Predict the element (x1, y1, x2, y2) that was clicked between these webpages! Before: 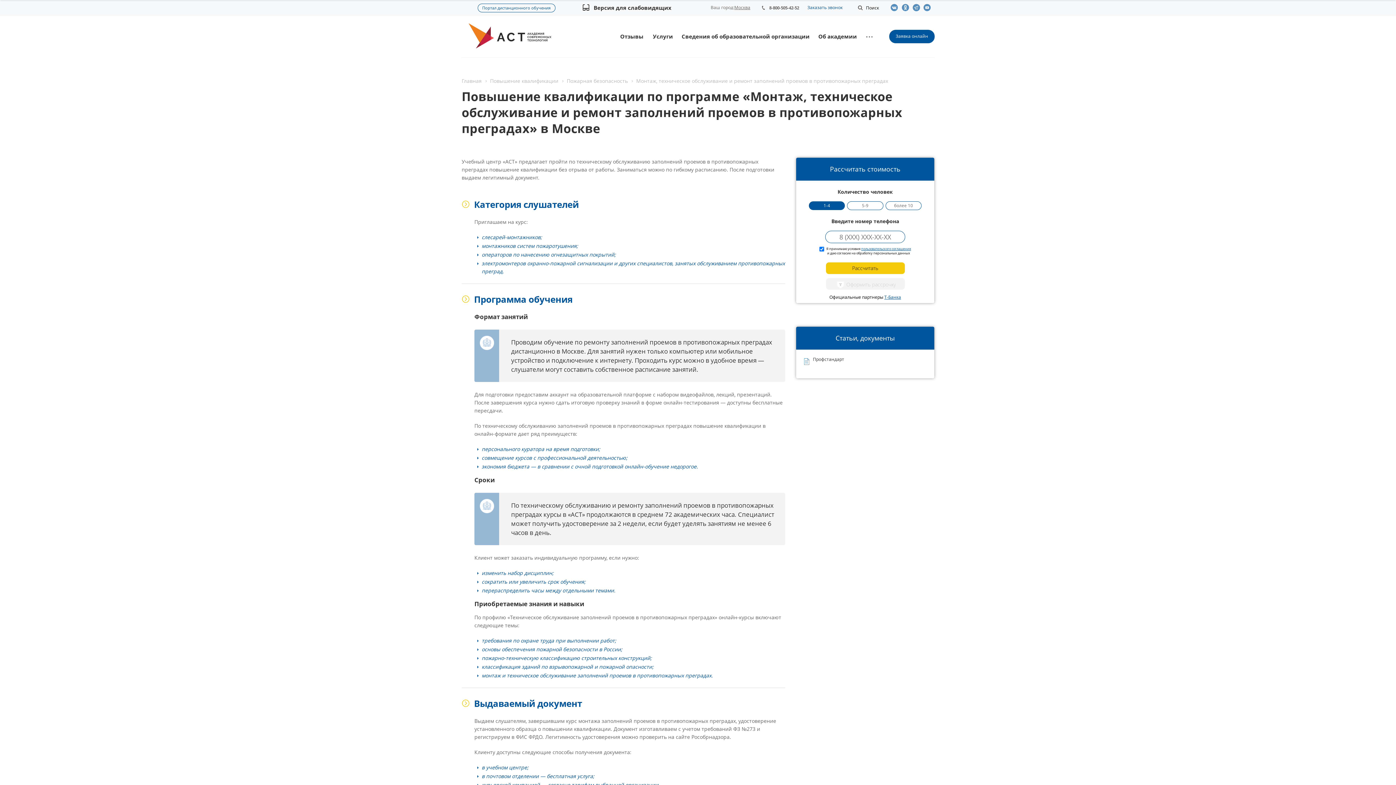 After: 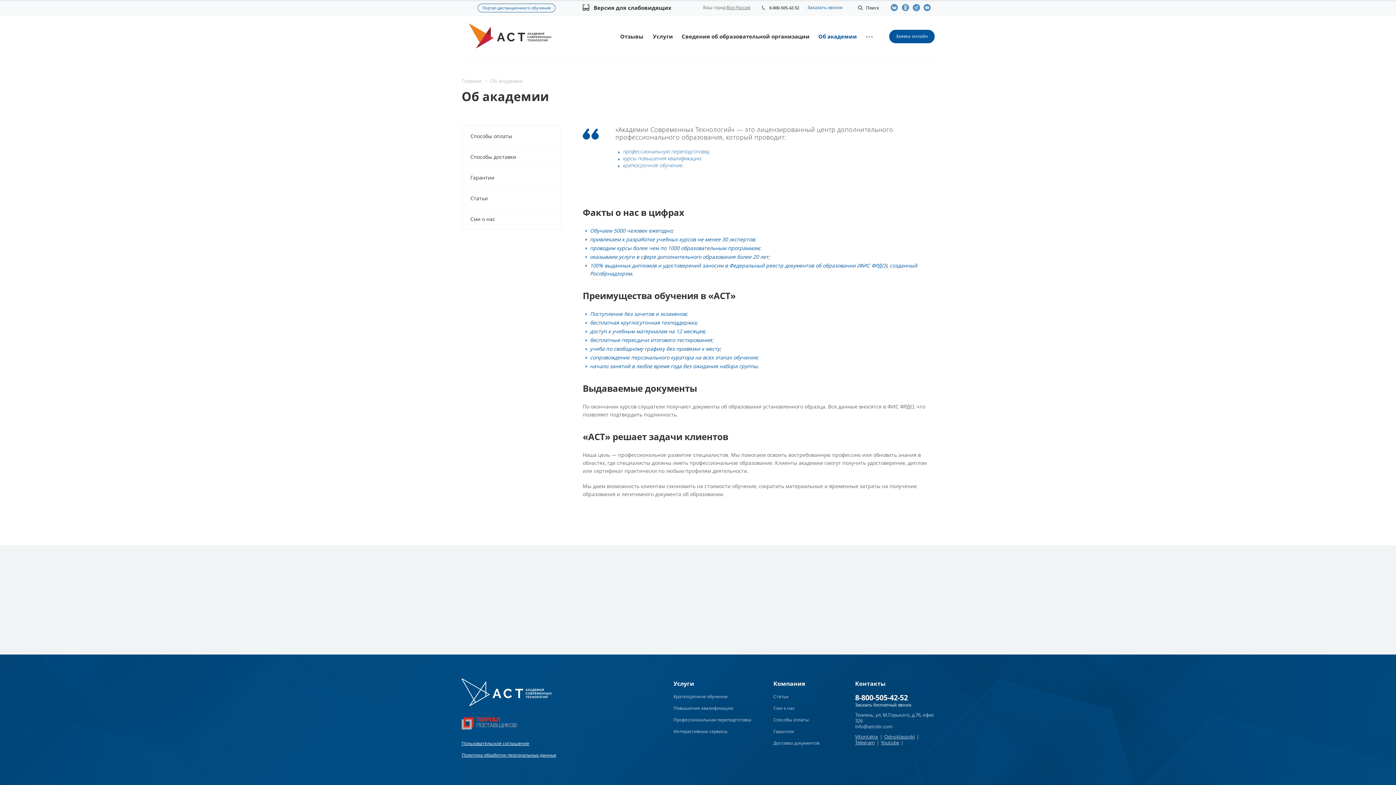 Action: bbox: (814, 29, 861, 43) label: Об академии